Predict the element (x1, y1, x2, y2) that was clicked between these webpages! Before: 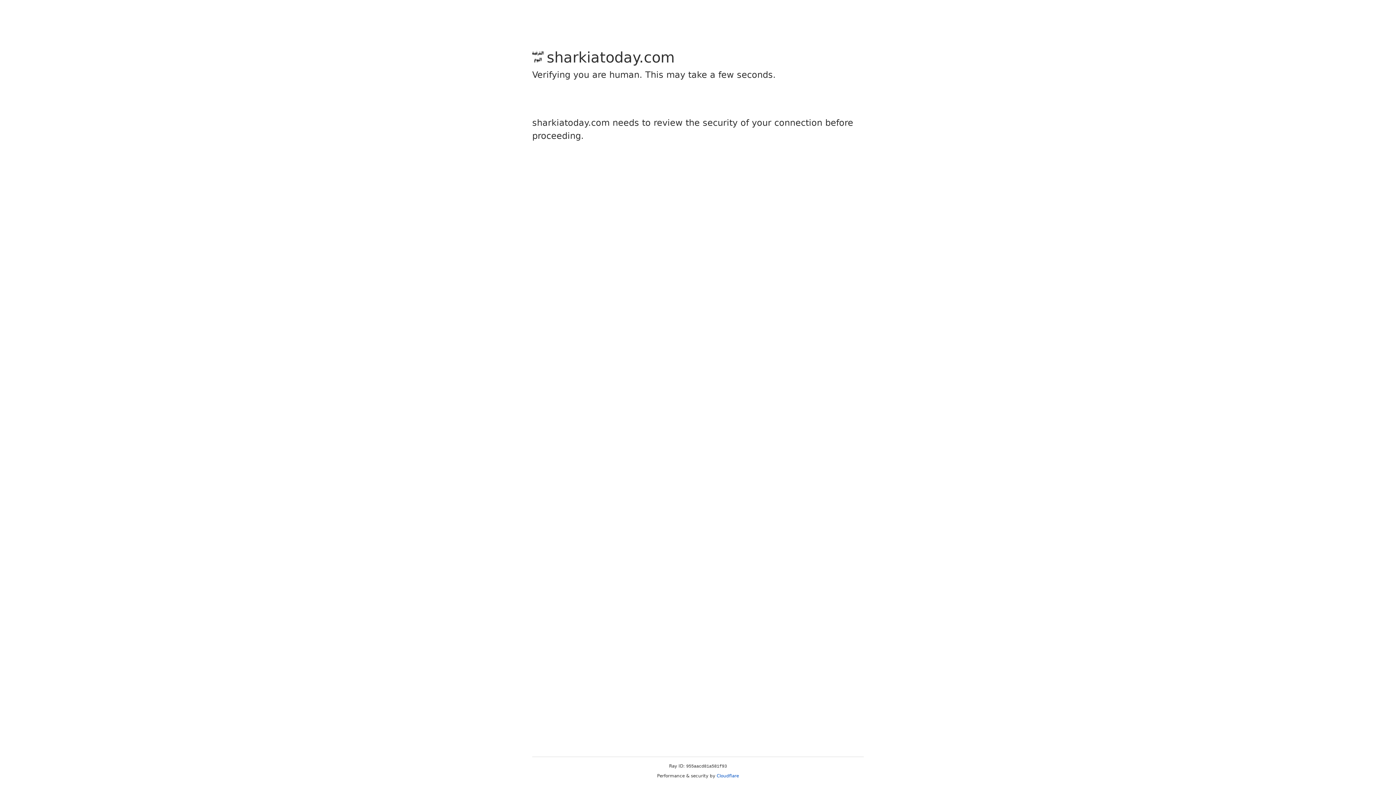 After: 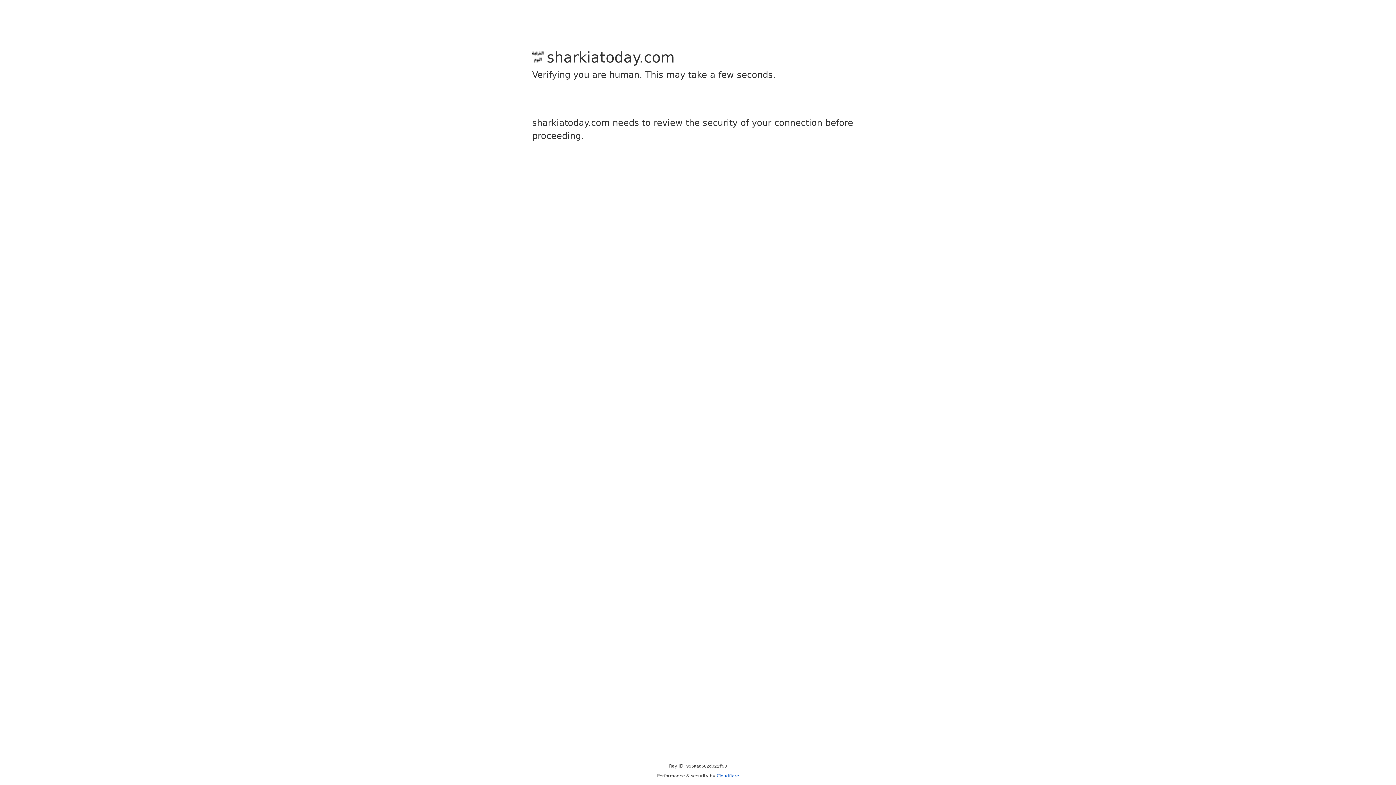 Action: label: Cloudflare bbox: (716, 773, 739, 778)